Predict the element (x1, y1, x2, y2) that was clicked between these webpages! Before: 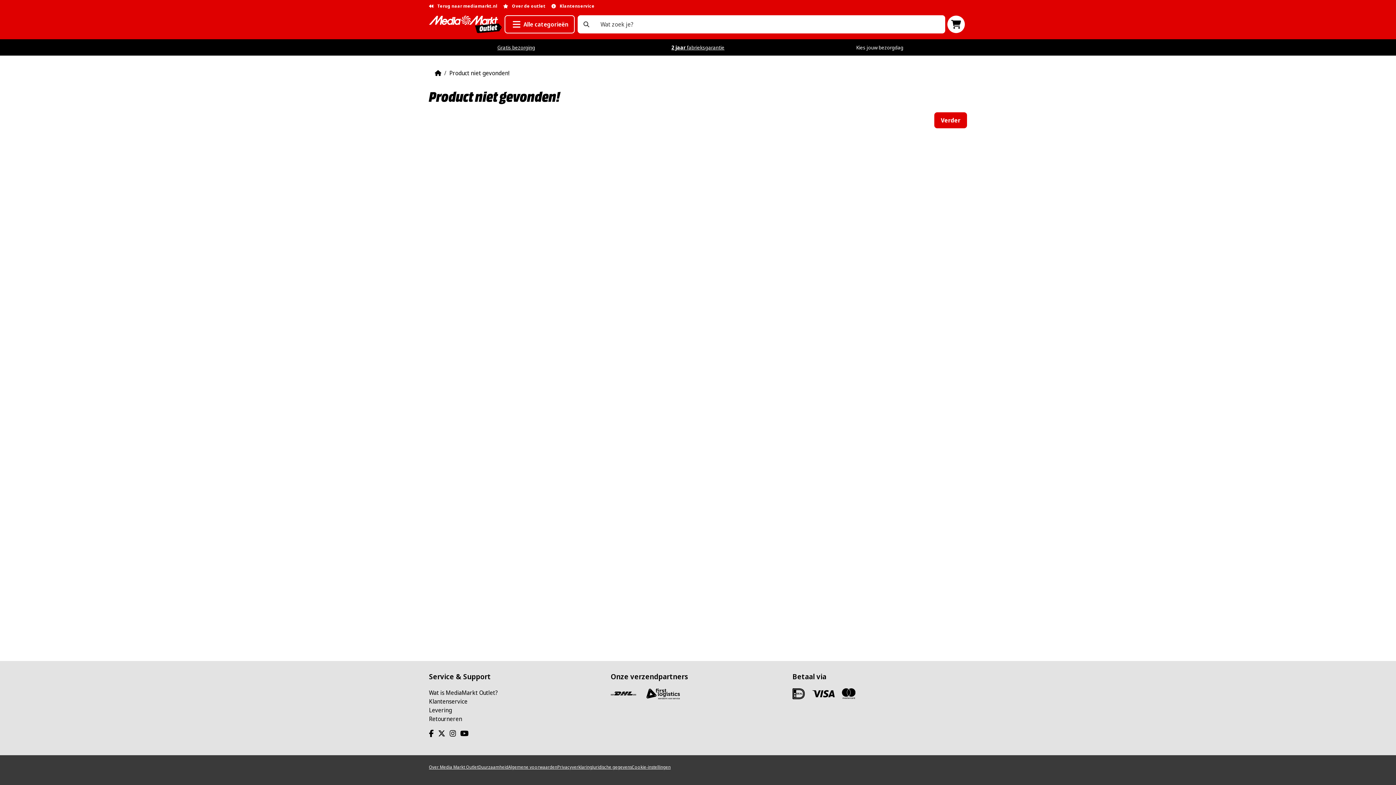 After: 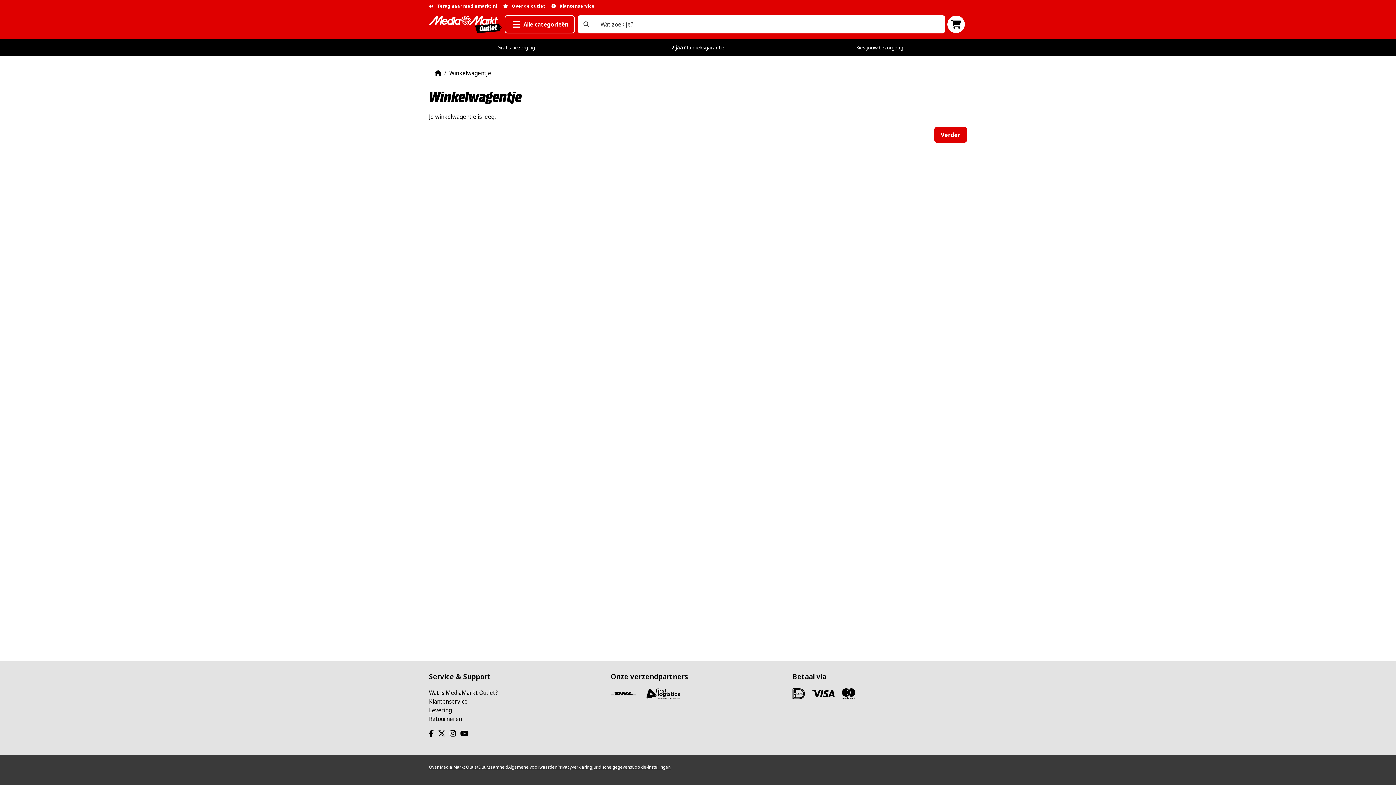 Action: bbox: (945, 19, 967, 27)